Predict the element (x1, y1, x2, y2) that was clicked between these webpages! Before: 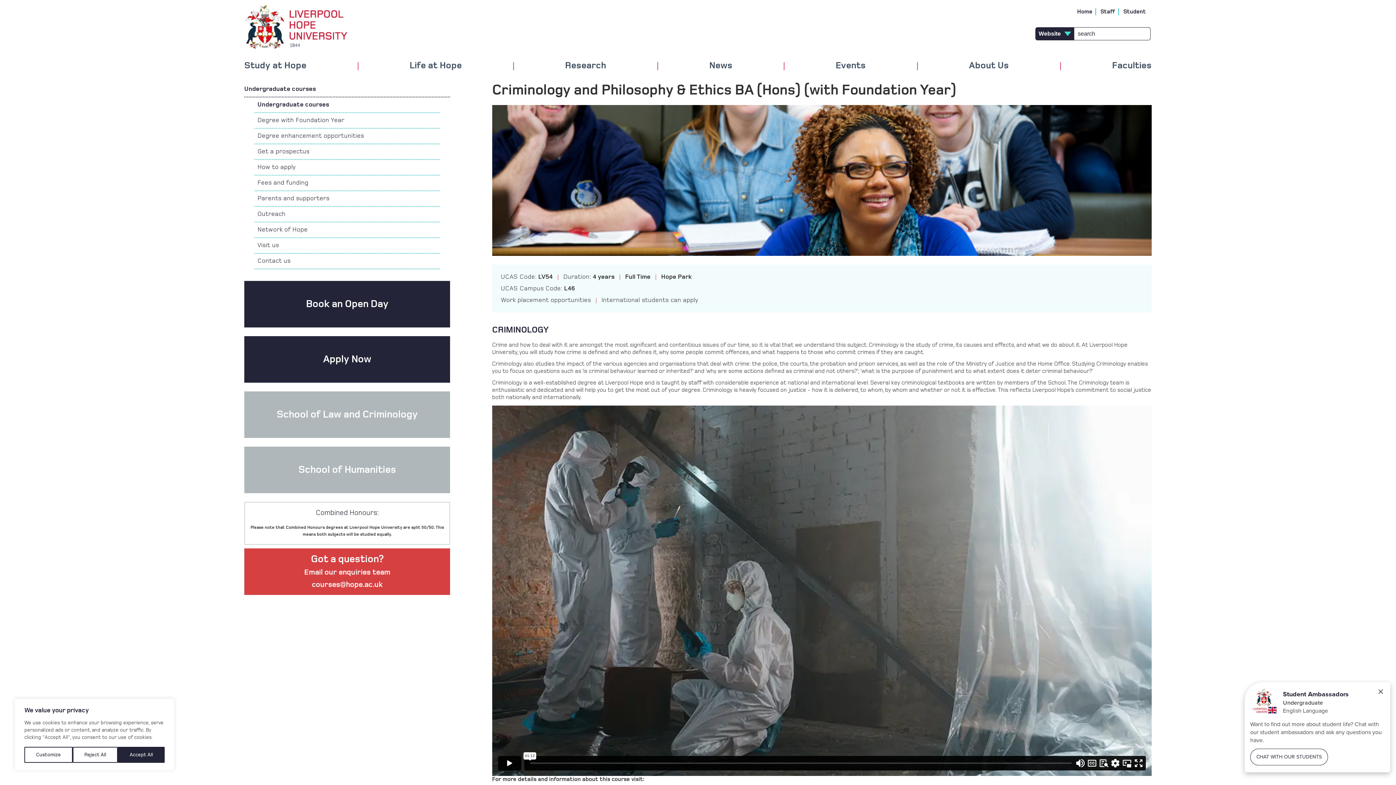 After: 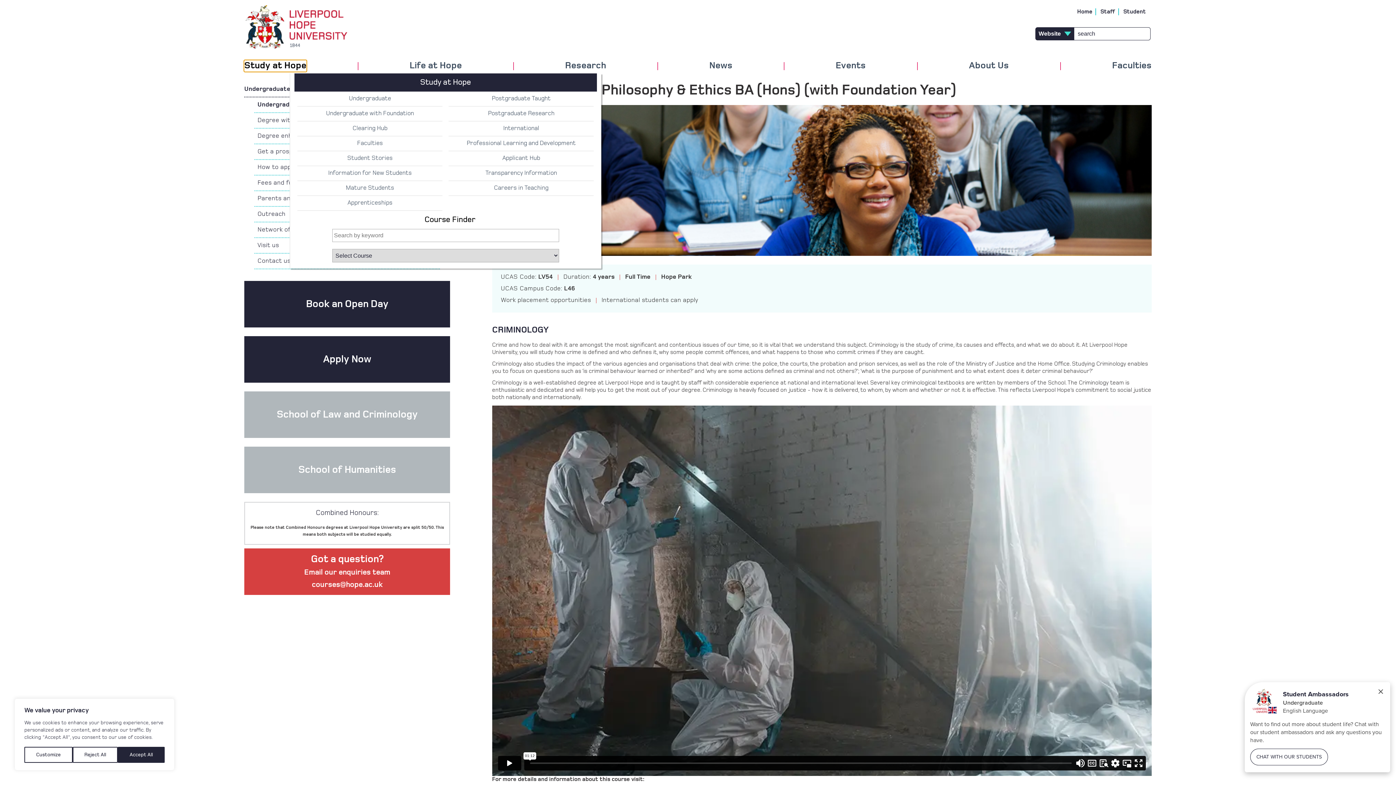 Action: bbox: (244, 60, 306, 71) label: Study at Hope